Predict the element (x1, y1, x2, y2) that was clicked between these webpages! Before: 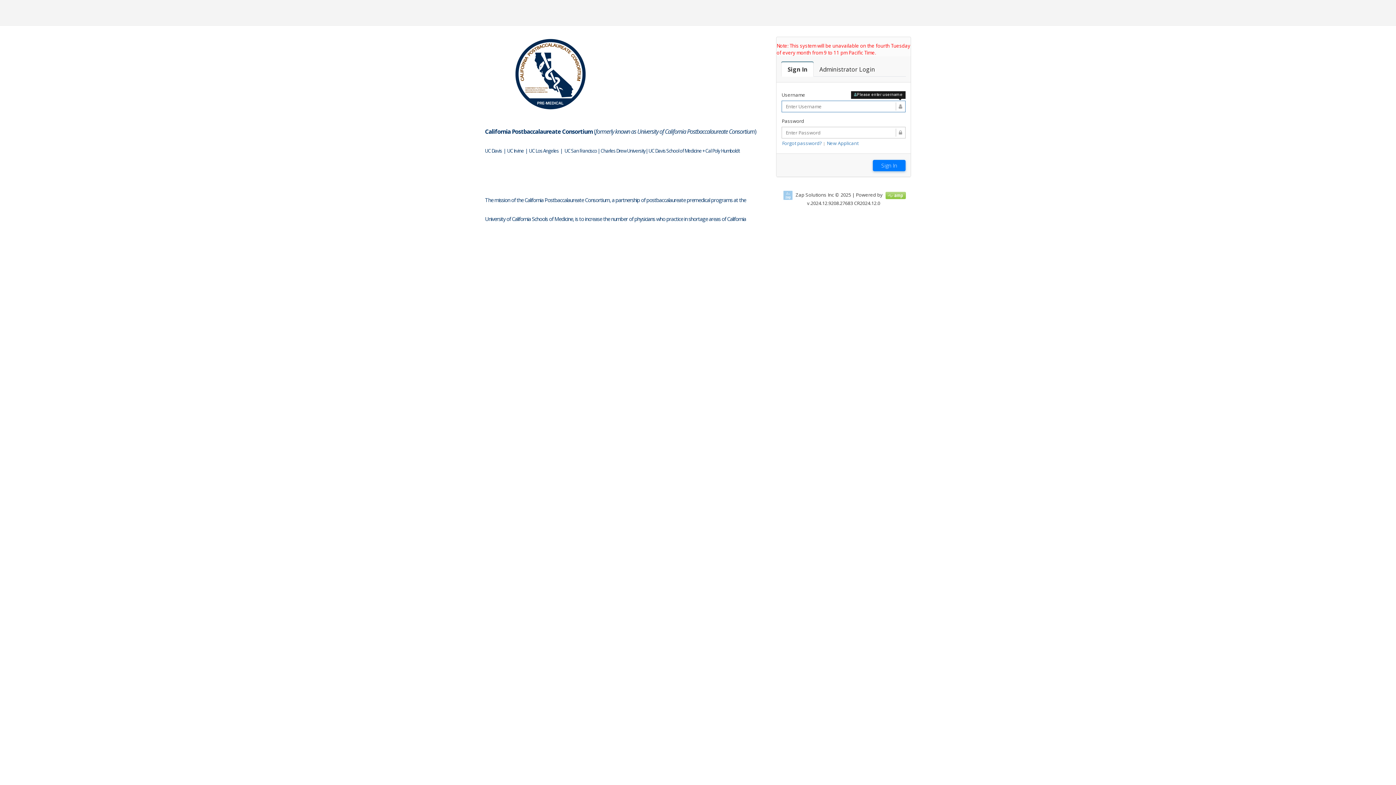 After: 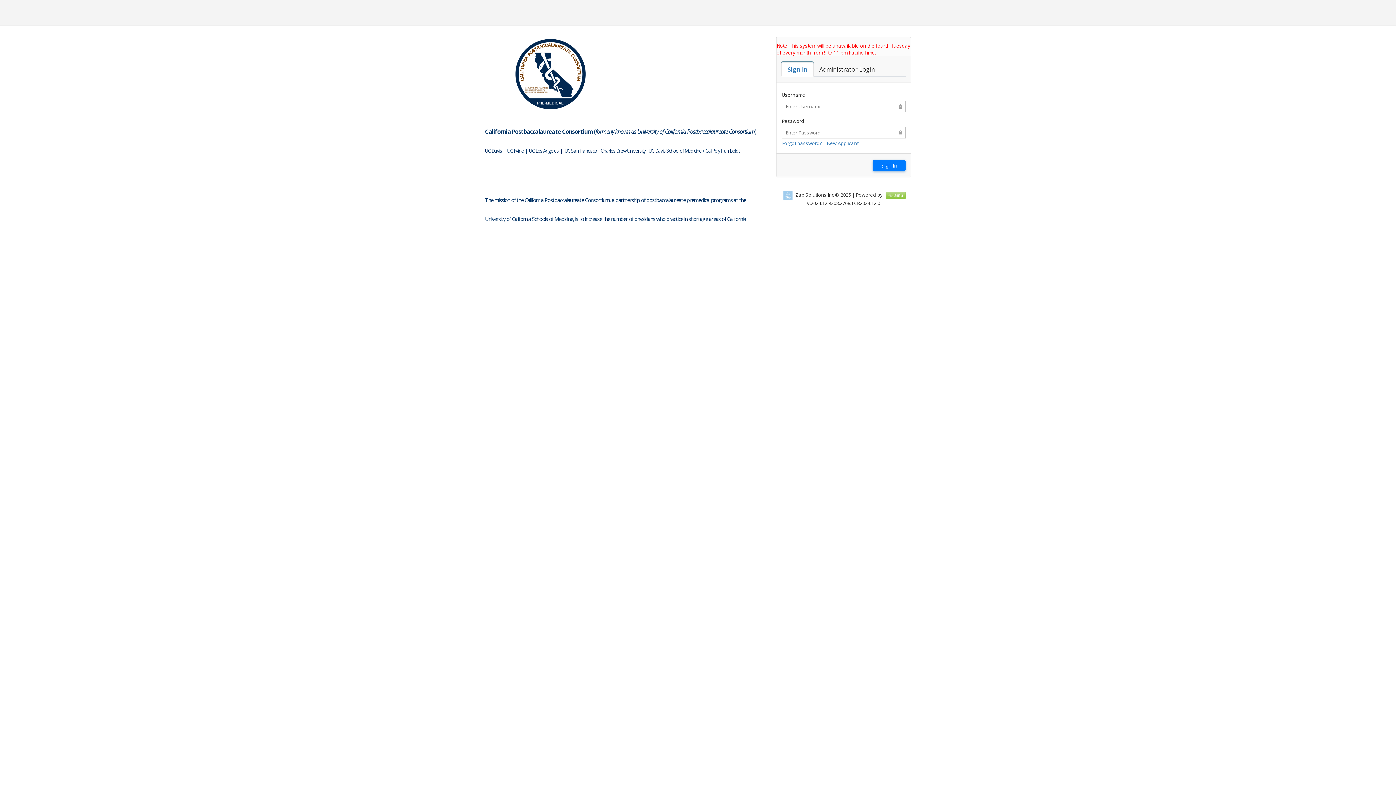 Action: label: Sign In bbox: (781, 62, 813, 76)